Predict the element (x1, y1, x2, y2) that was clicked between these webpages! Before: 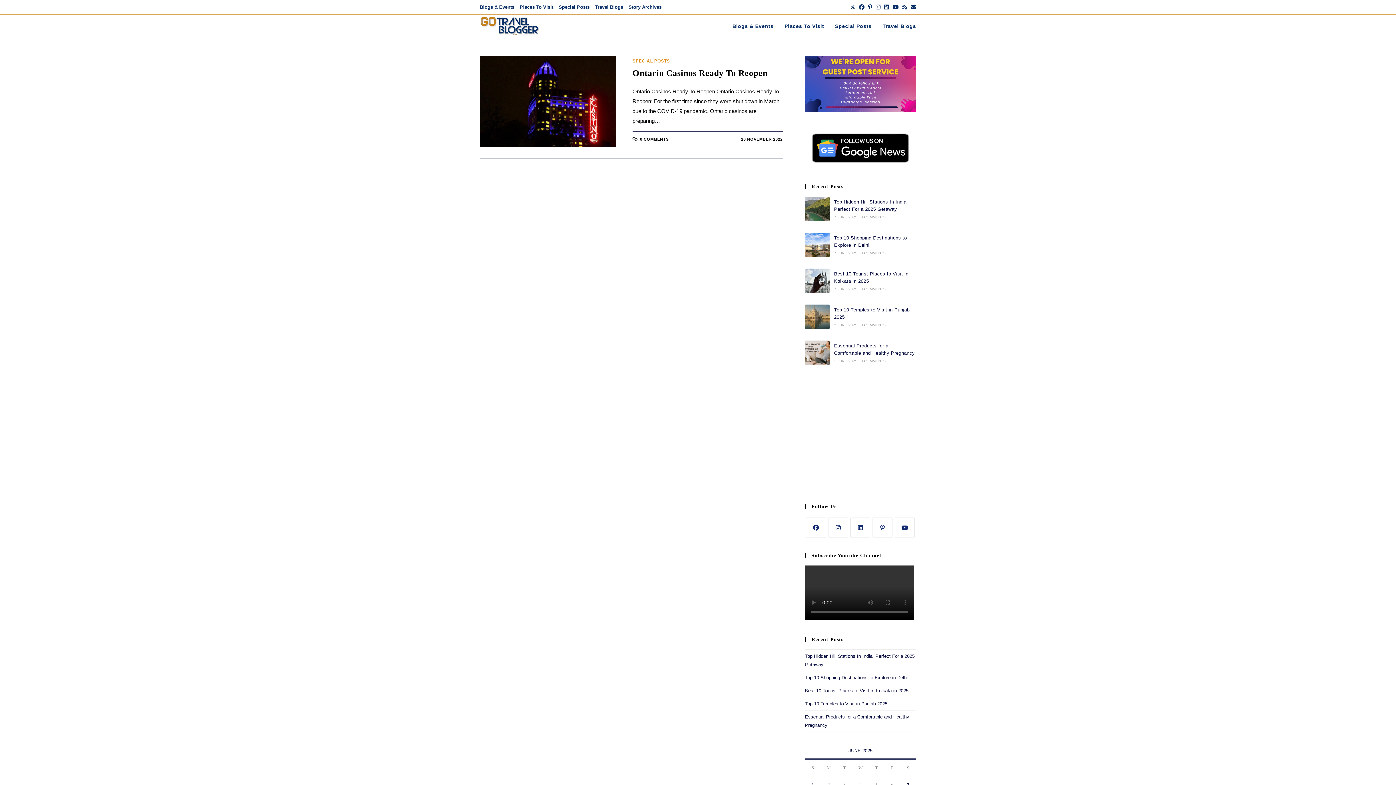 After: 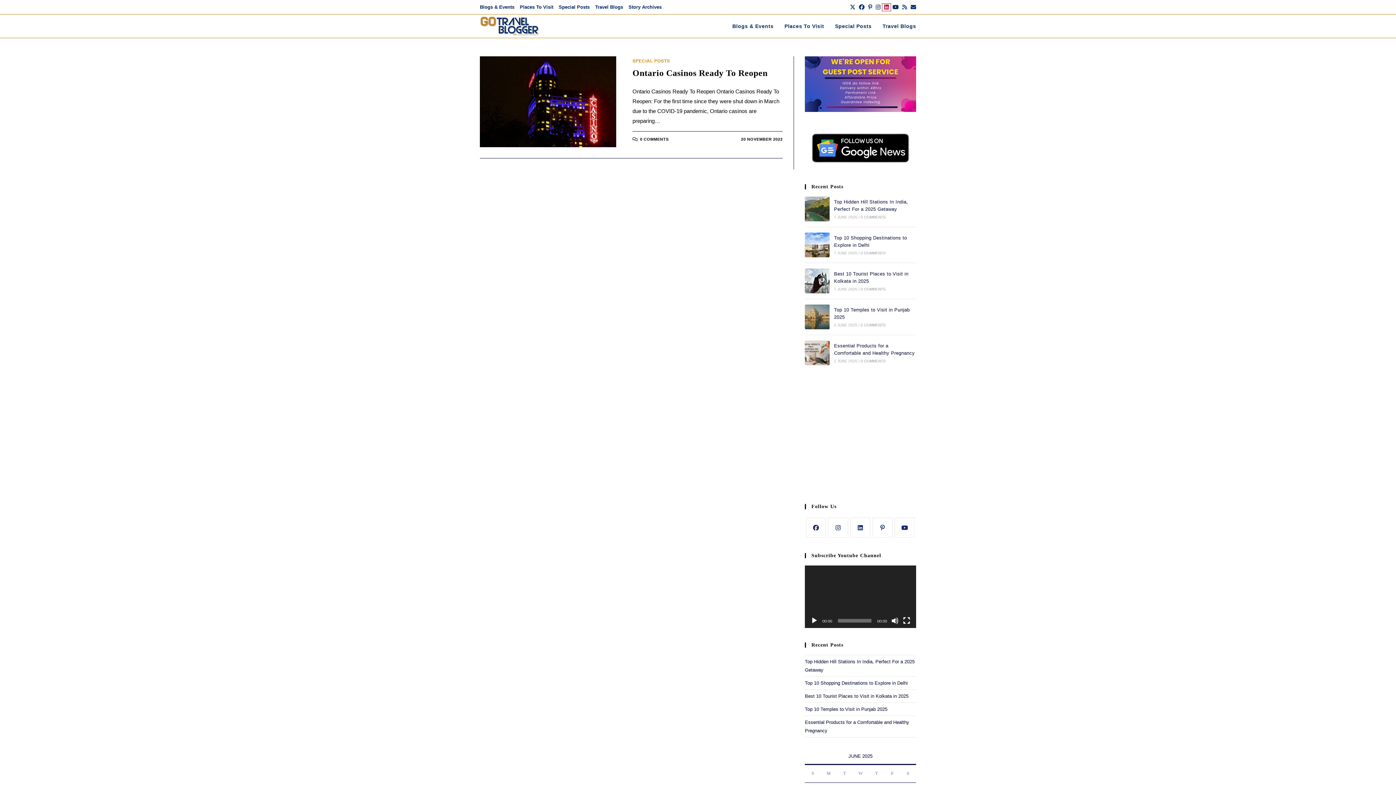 Action: label: LinkedIn (opens in a new tab) bbox: (882, 3, 890, 10)